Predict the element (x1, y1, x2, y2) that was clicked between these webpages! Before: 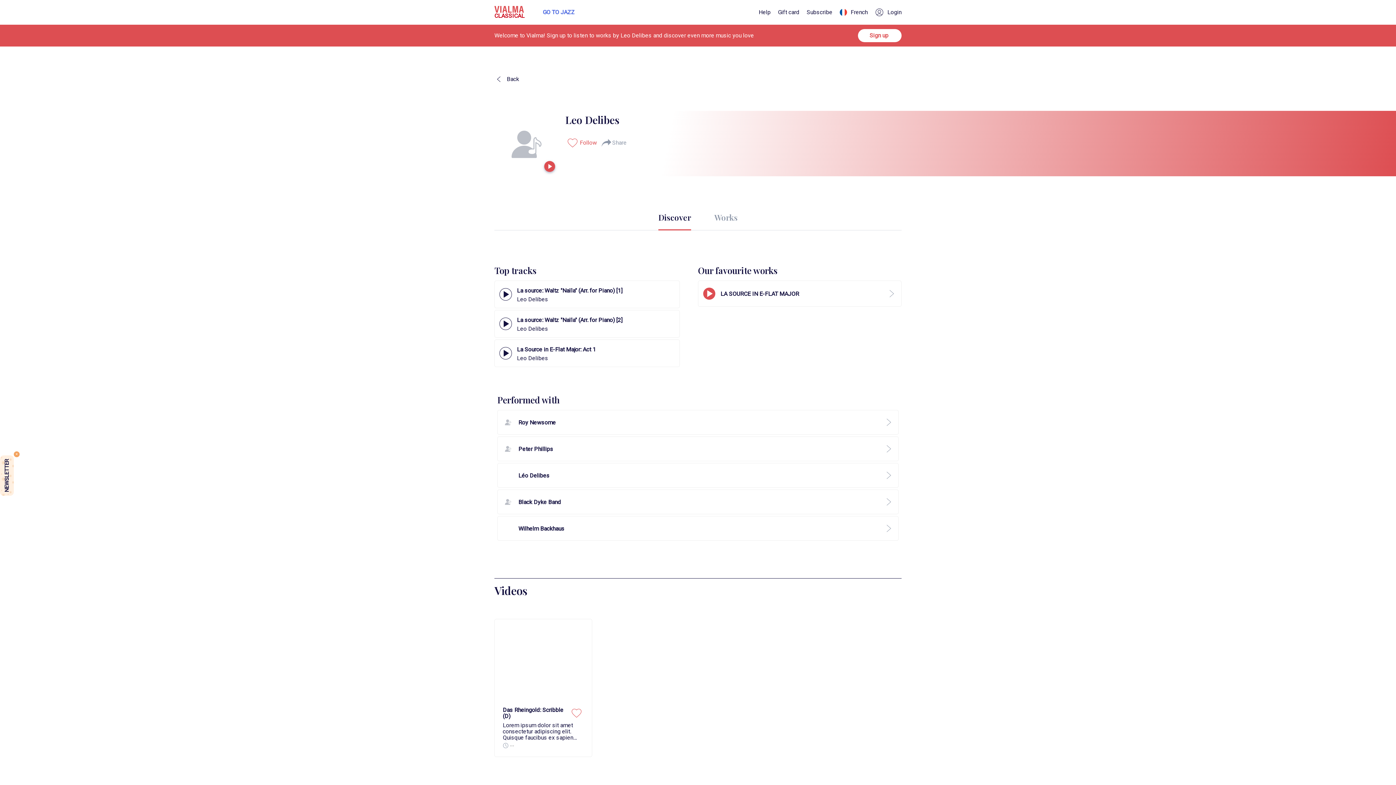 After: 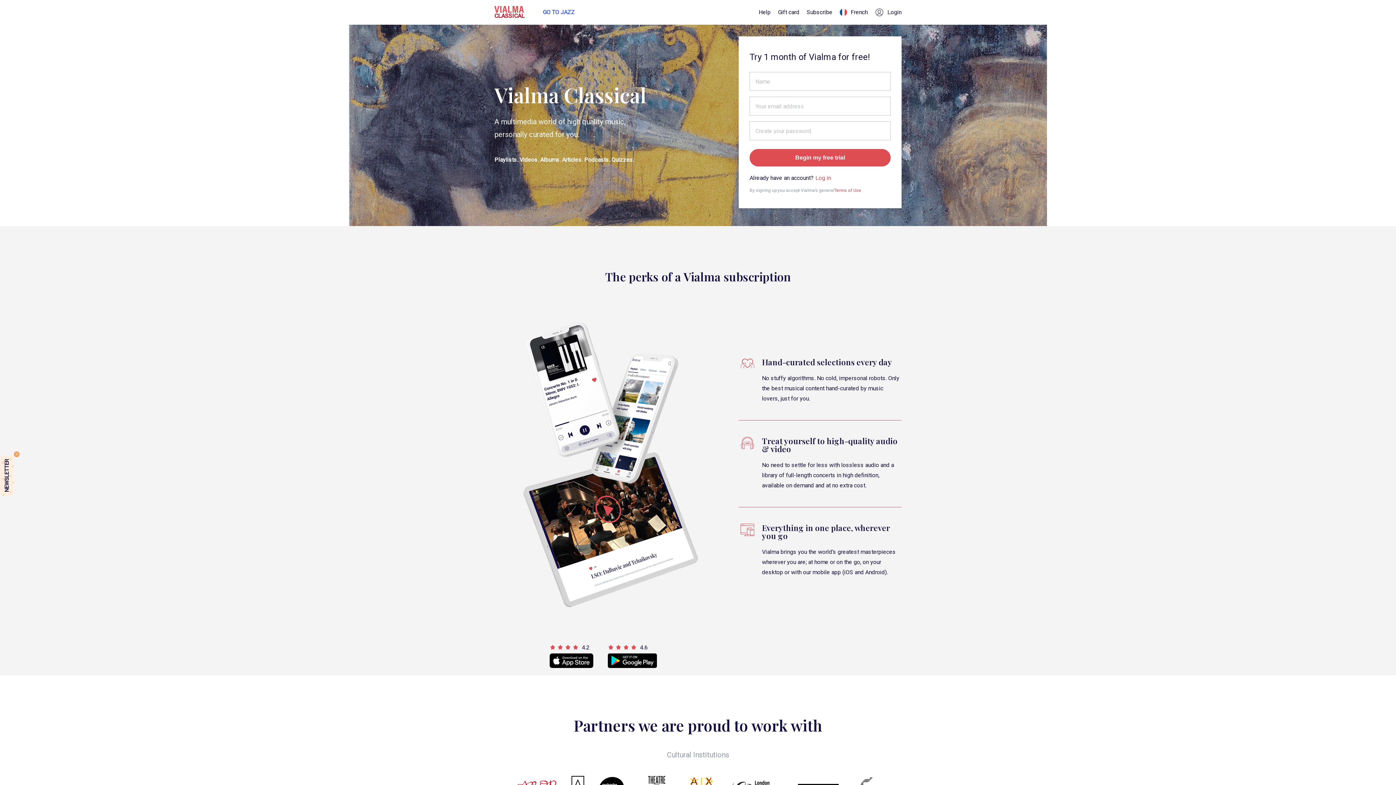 Action: label: CLASSICAL bbox: (494, 5, 524, 19)